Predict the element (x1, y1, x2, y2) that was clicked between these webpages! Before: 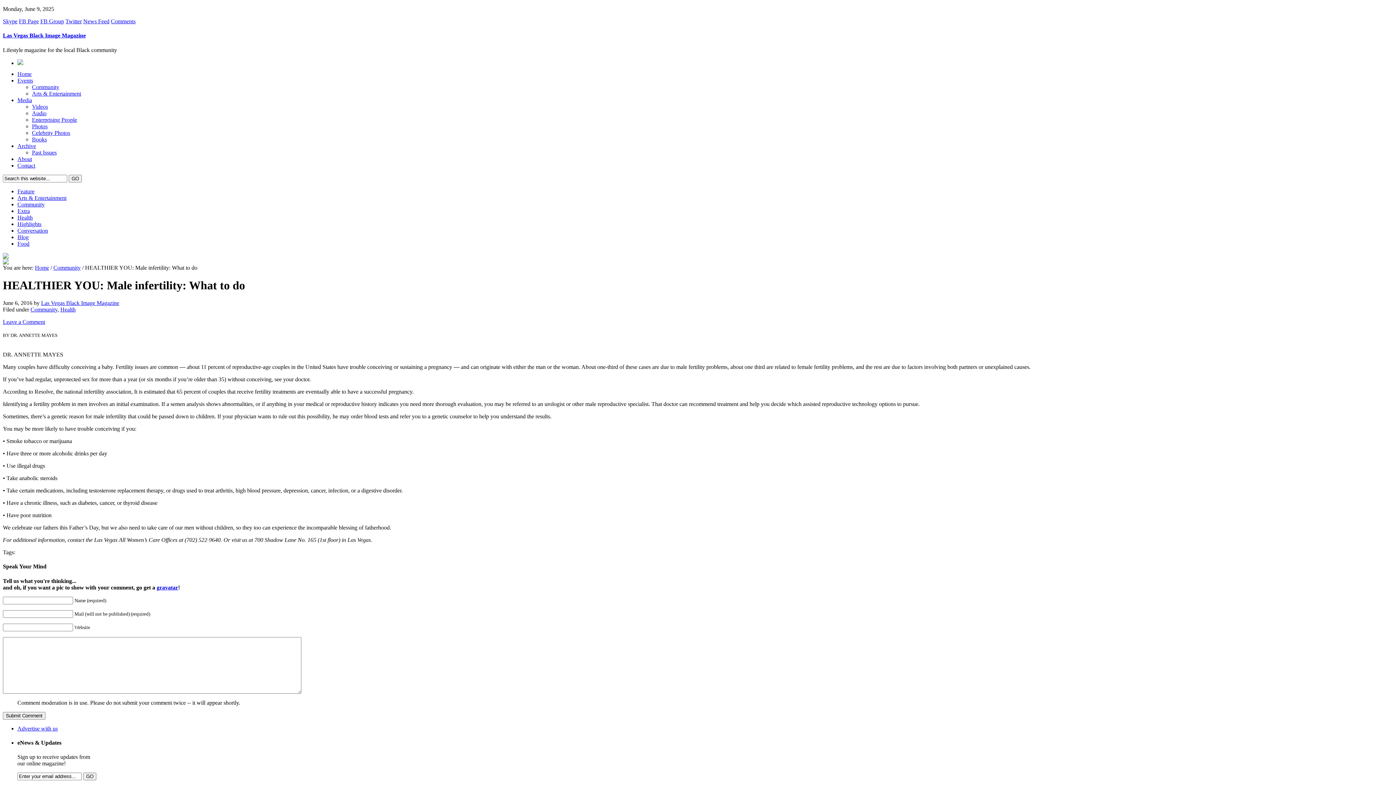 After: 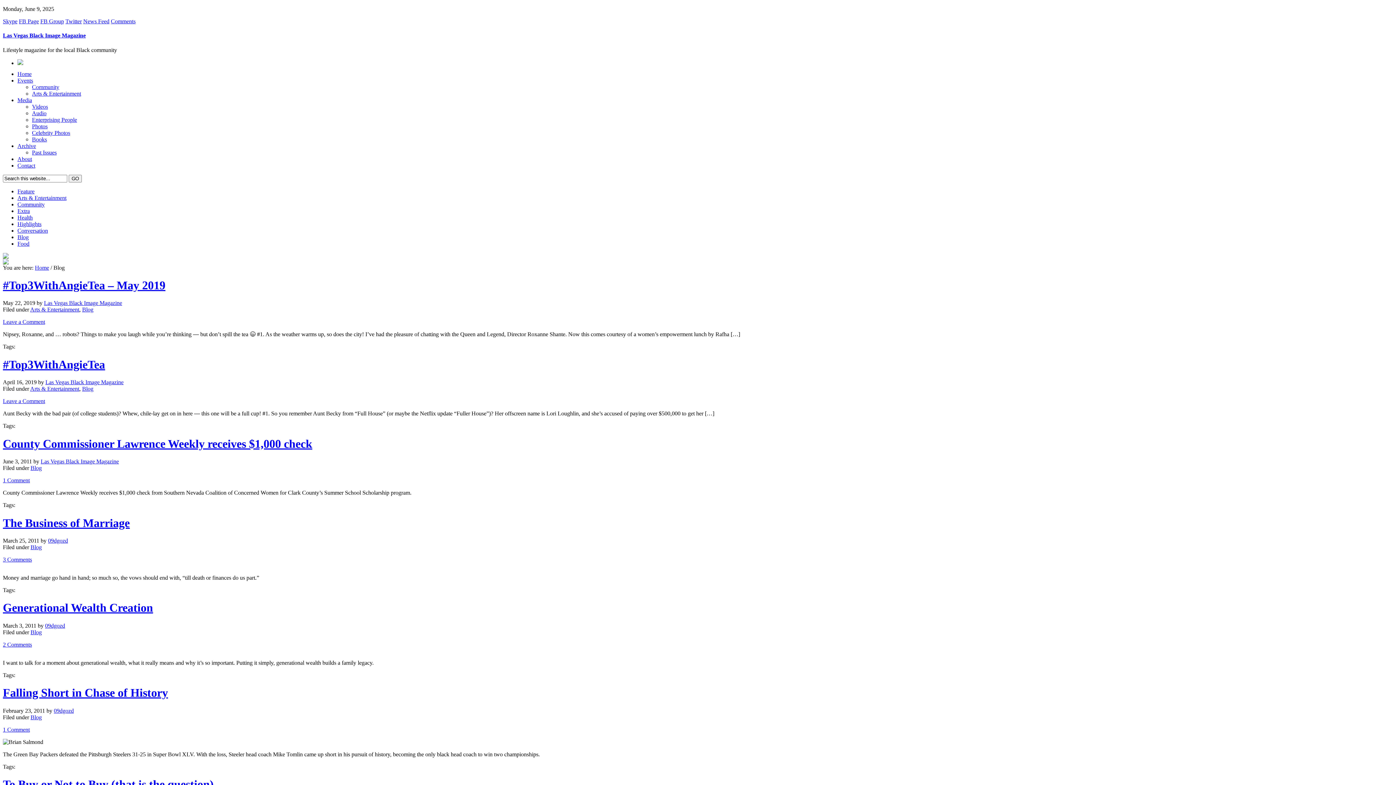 Action: bbox: (17, 234, 28, 240) label: Blog